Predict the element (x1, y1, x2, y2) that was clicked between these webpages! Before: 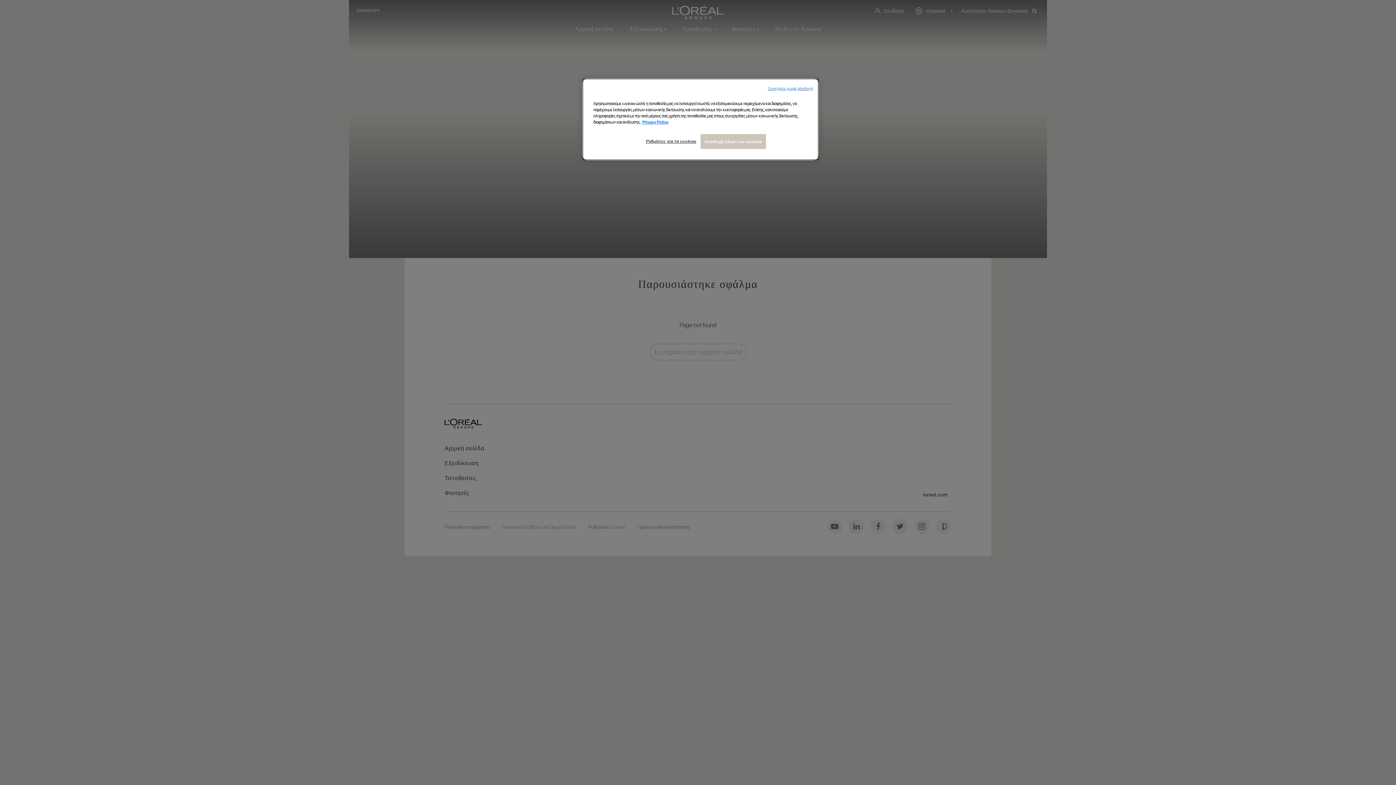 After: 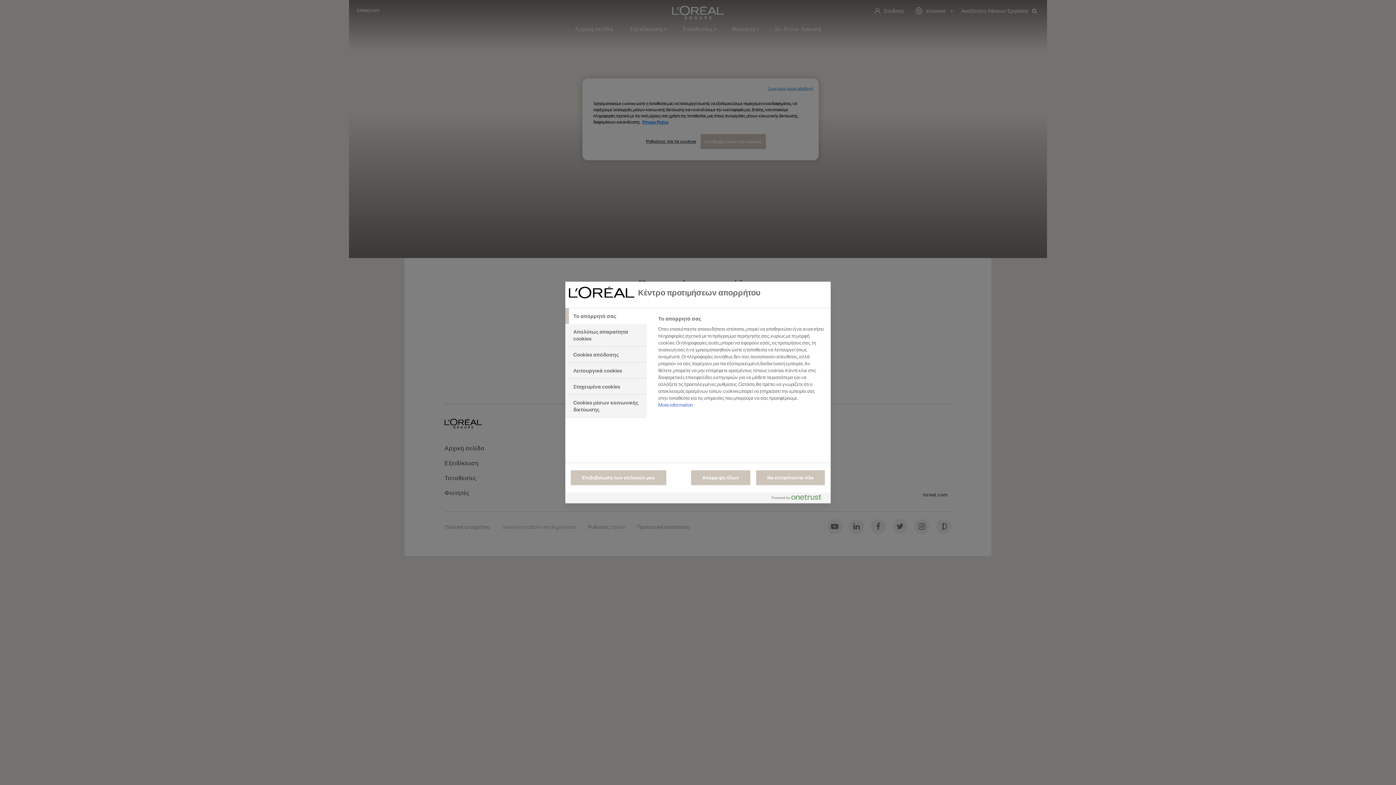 Action: bbox: (646, 134, 696, 148) label: Ρυθμίσεις για τα cookies